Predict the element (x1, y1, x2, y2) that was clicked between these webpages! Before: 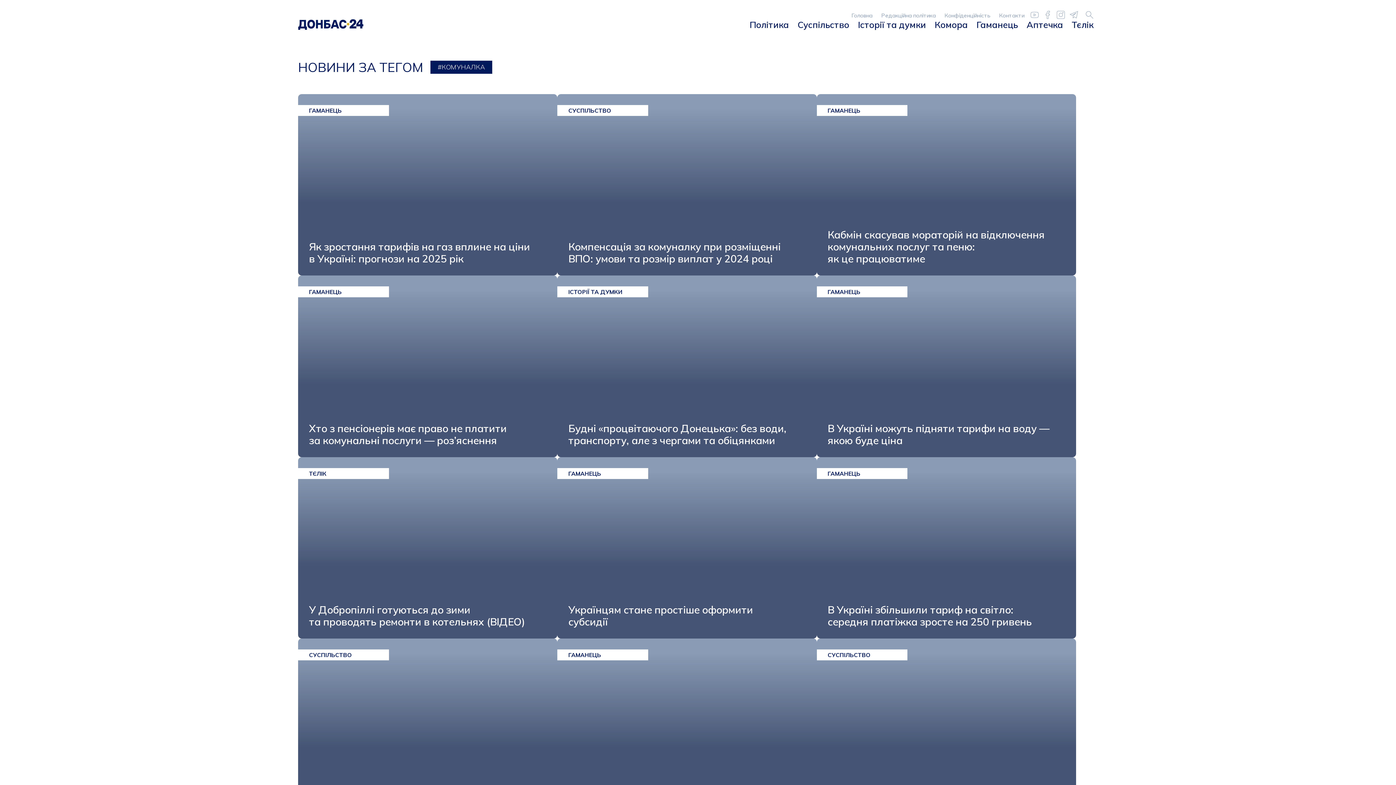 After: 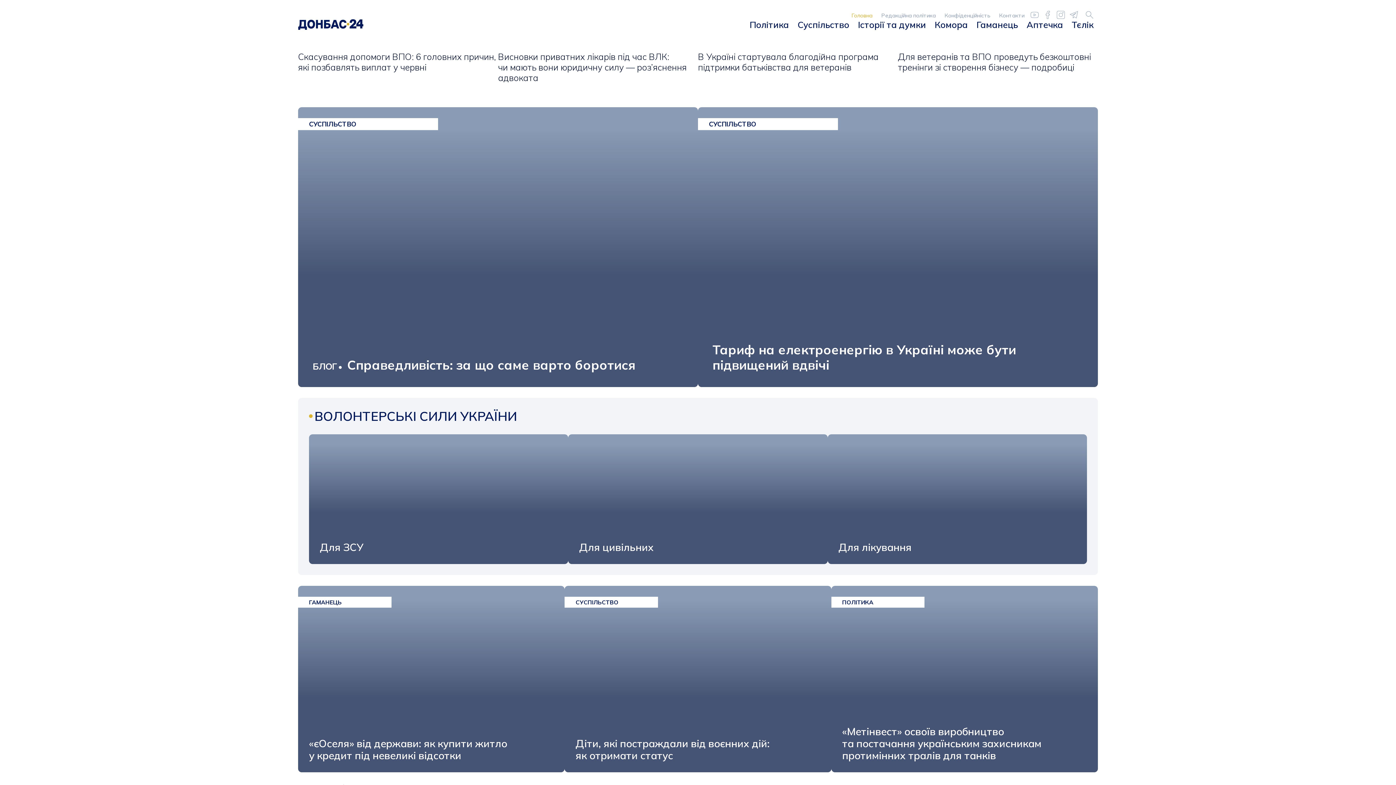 Action: label: Головна bbox: (847, 12, 877, 18)